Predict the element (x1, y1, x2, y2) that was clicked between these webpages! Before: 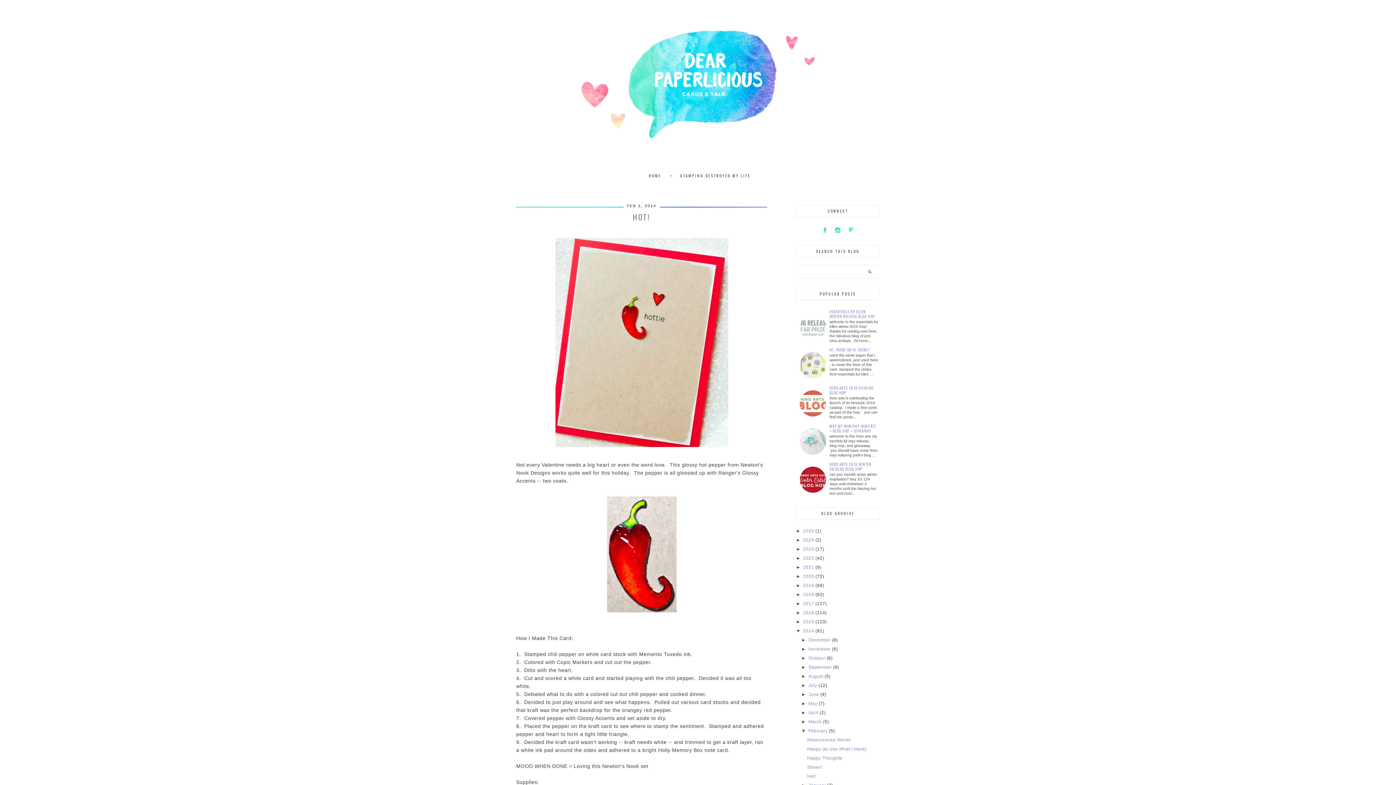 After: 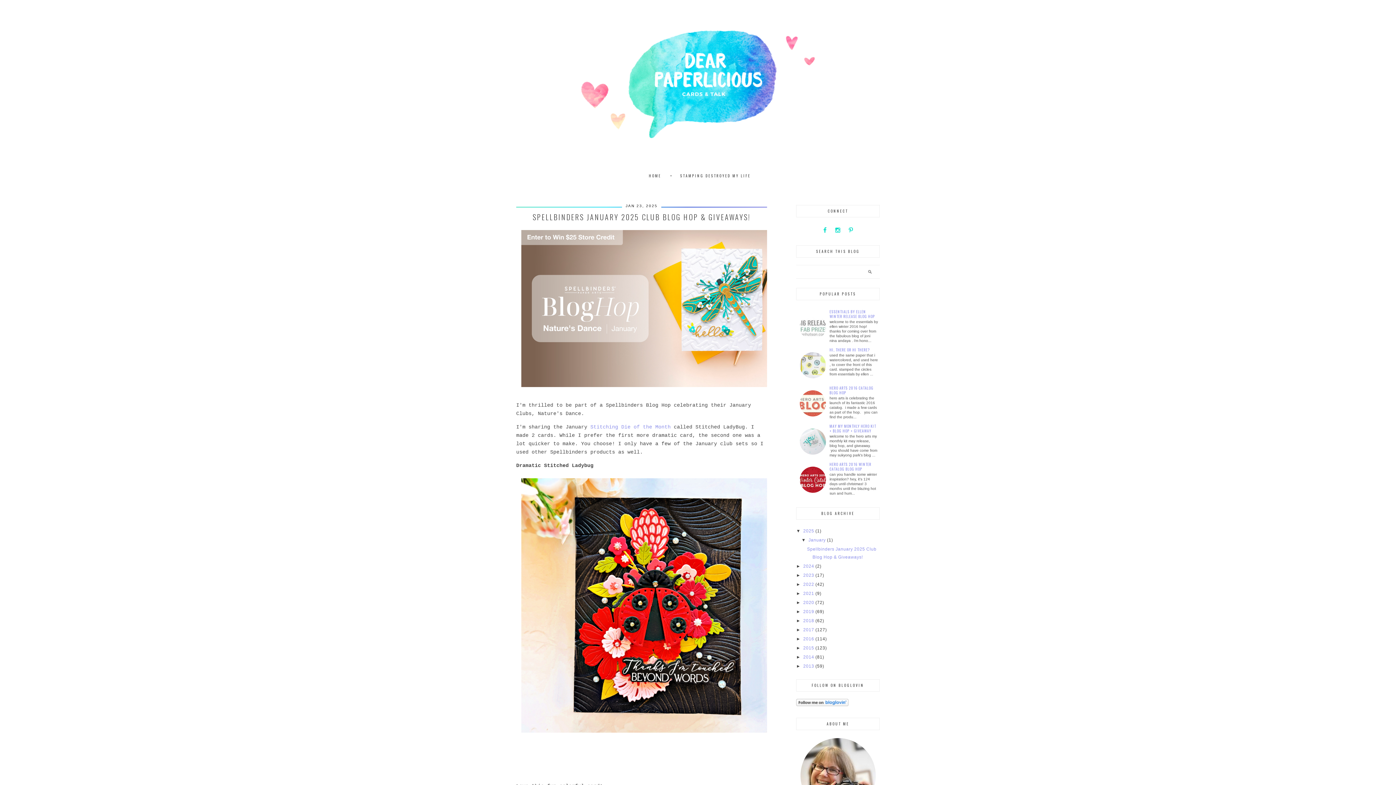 Action: bbox: (508, 14, 888, 150)